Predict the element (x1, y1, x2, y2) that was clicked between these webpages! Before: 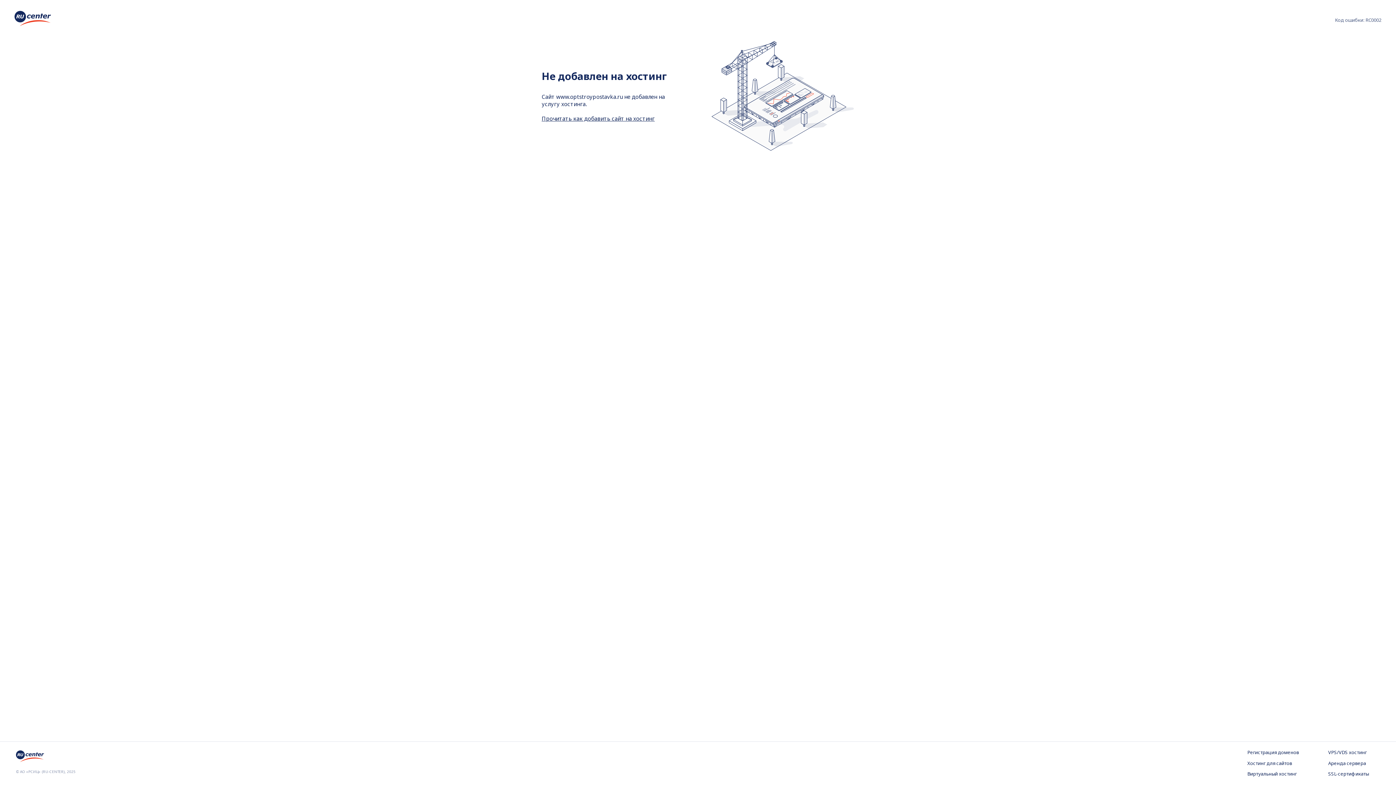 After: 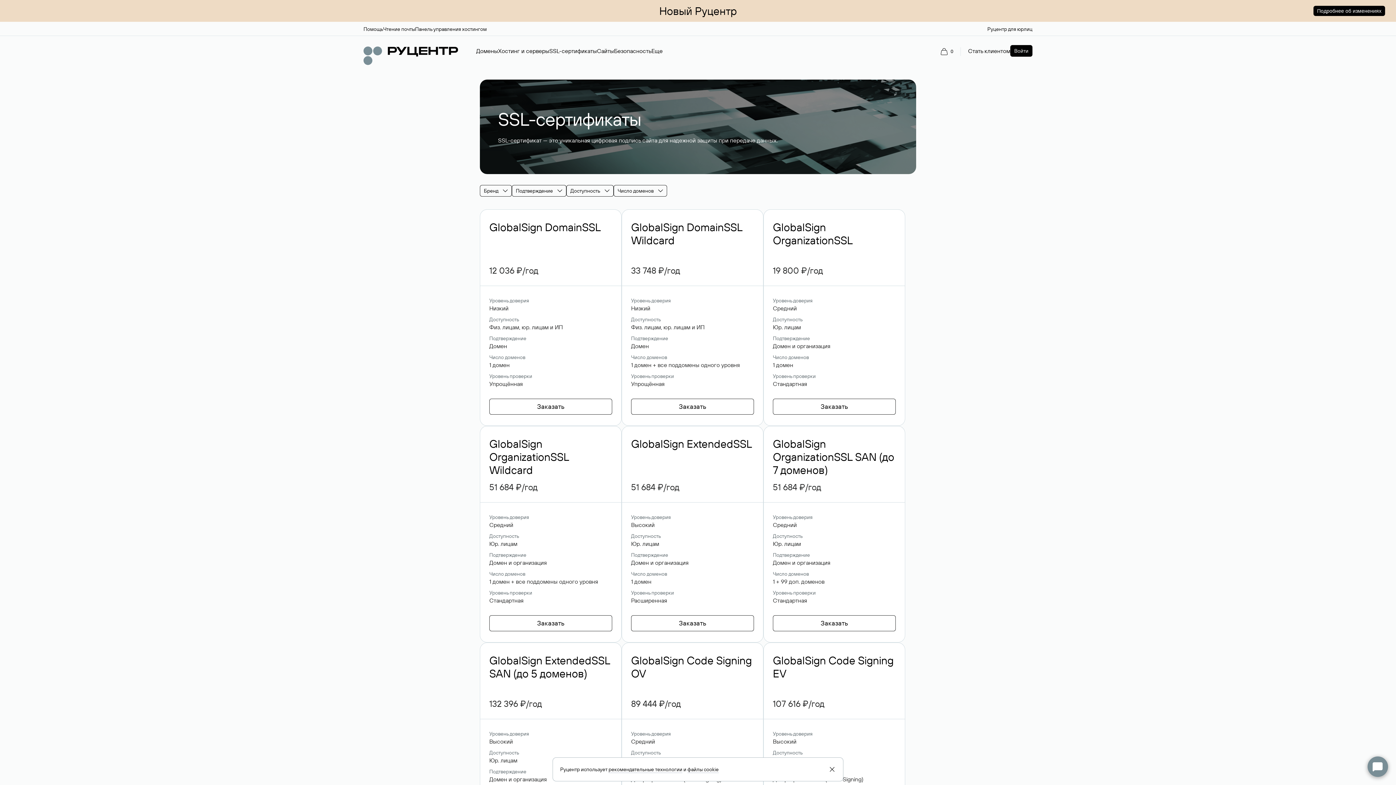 Action: label: SSL-сертификаты bbox: (1328, 771, 1380, 778)